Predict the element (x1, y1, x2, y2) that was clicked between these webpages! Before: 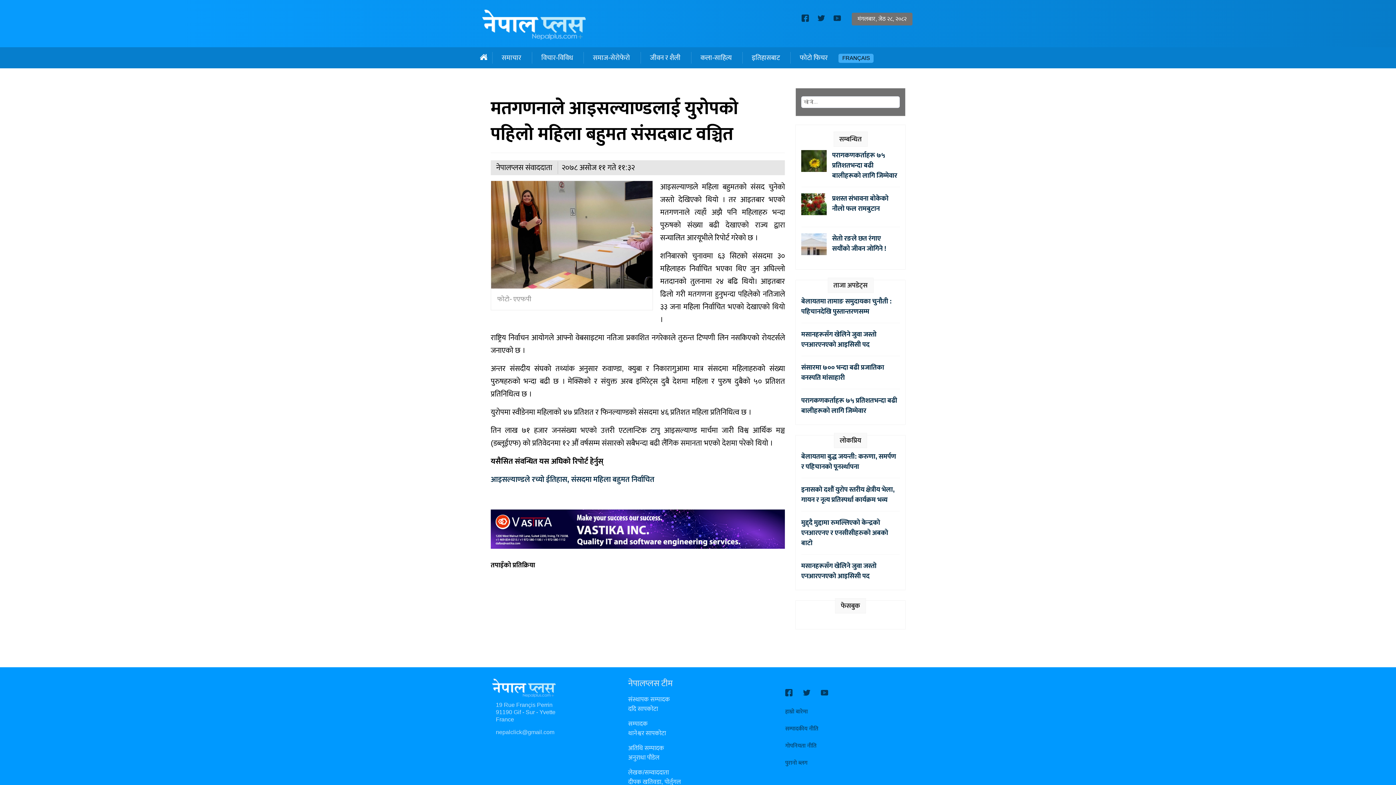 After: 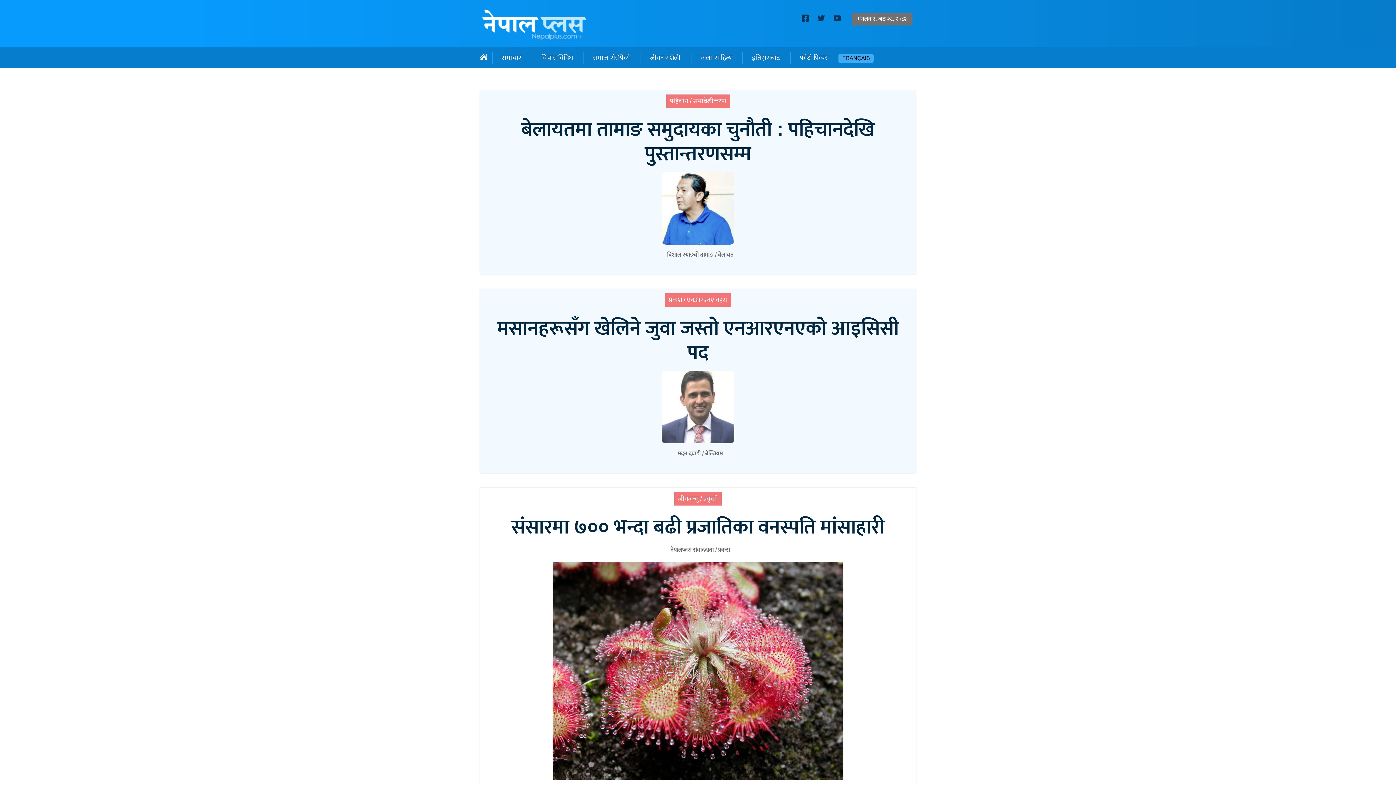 Action: bbox: (480, 9, 654, 40)